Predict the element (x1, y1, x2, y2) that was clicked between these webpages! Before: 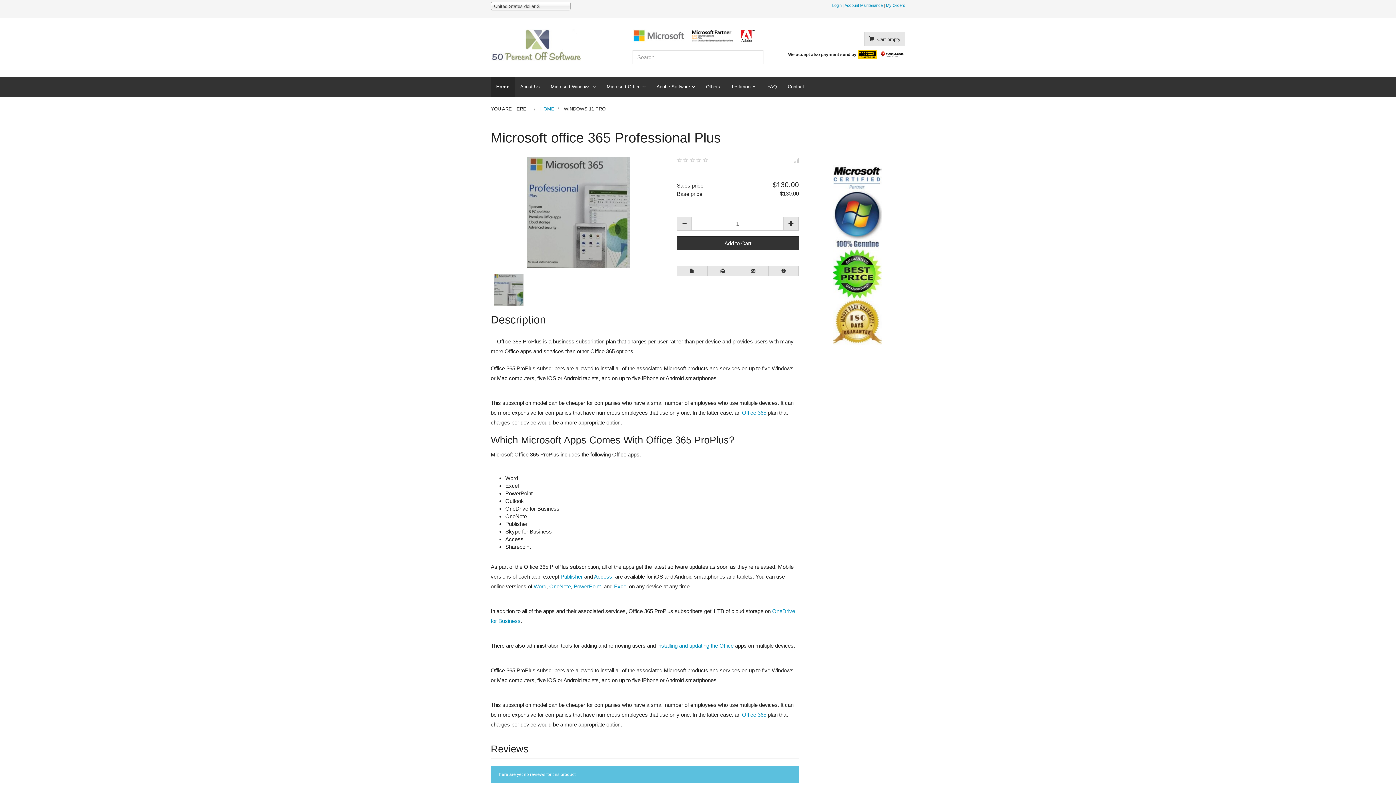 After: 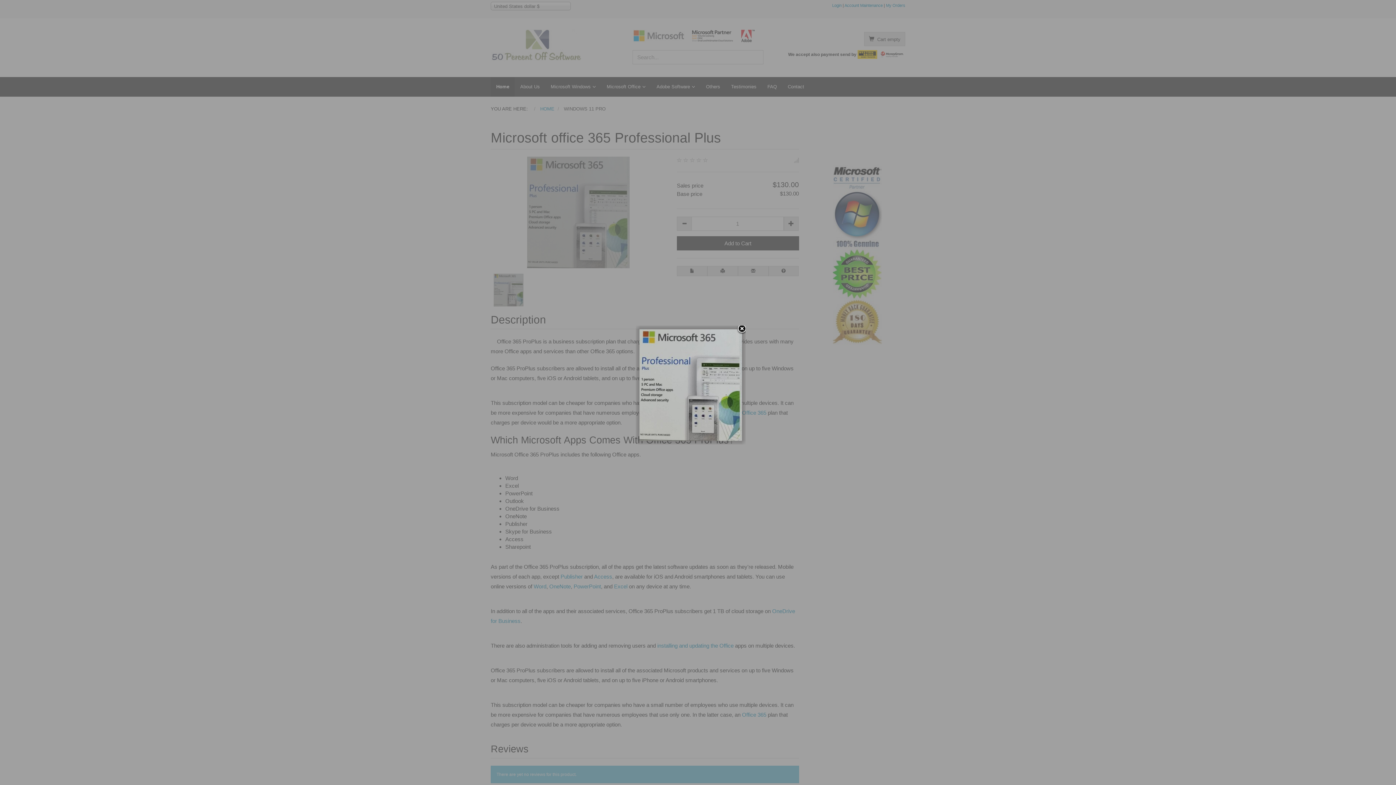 Action: bbox: (490, 156, 666, 268)